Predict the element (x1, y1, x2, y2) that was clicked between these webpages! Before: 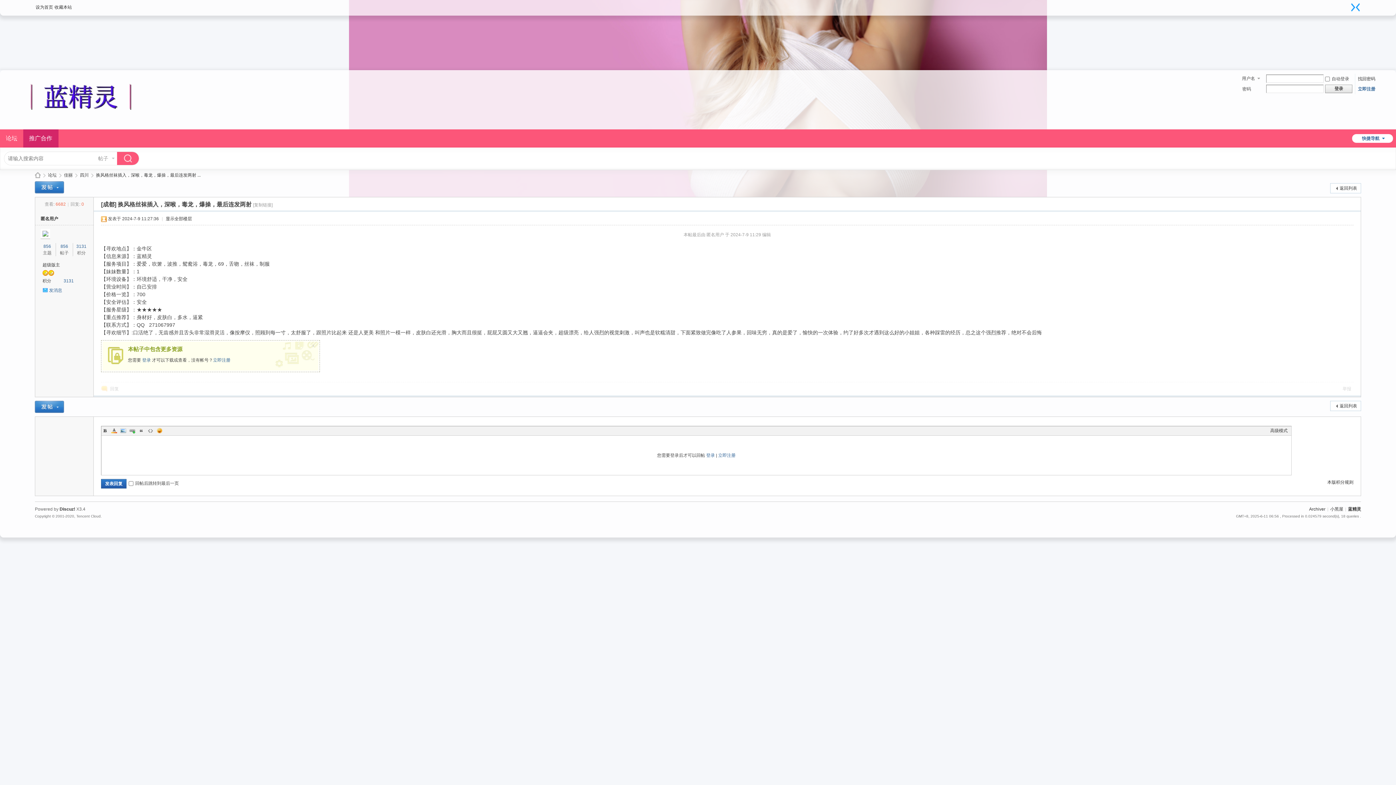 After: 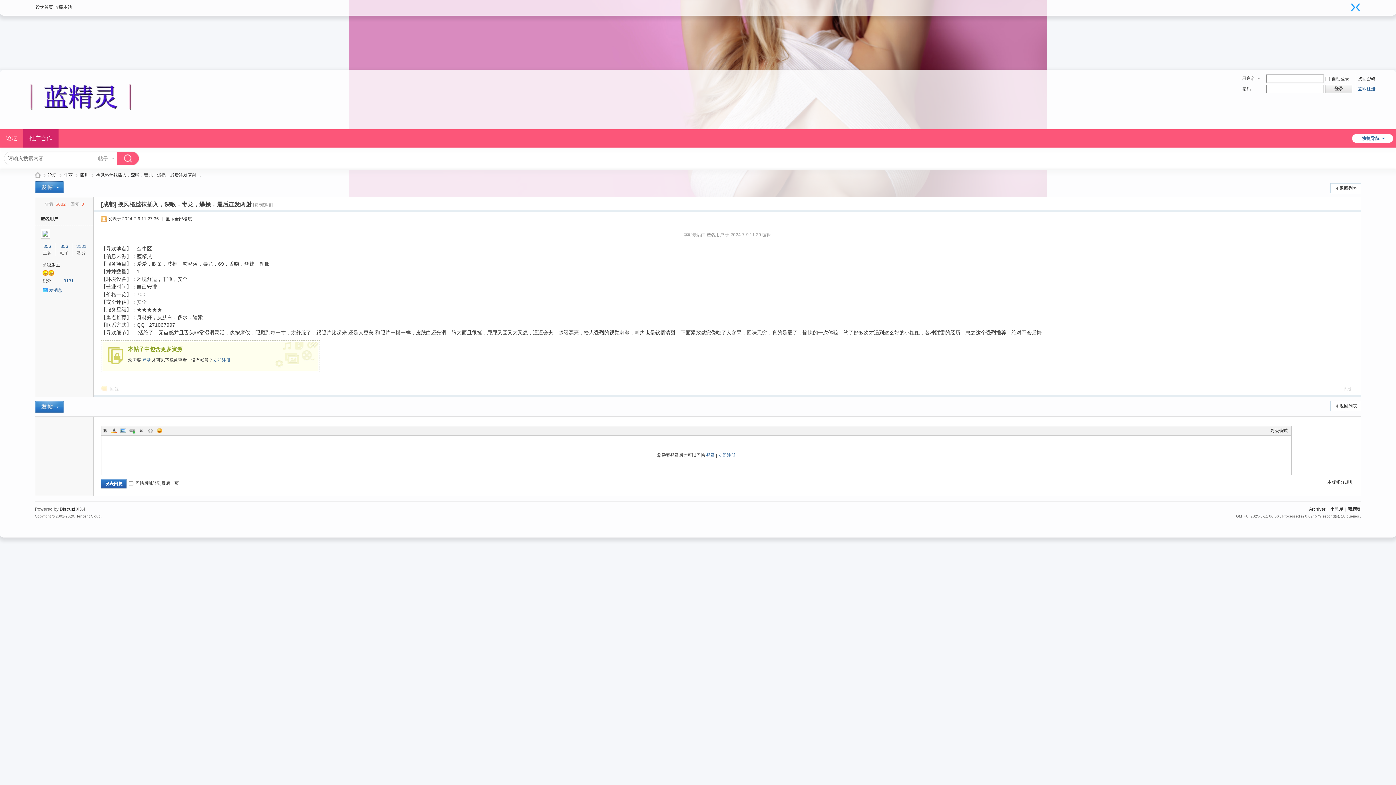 Action: bbox: (137, 427, 145, 434) label: Quote